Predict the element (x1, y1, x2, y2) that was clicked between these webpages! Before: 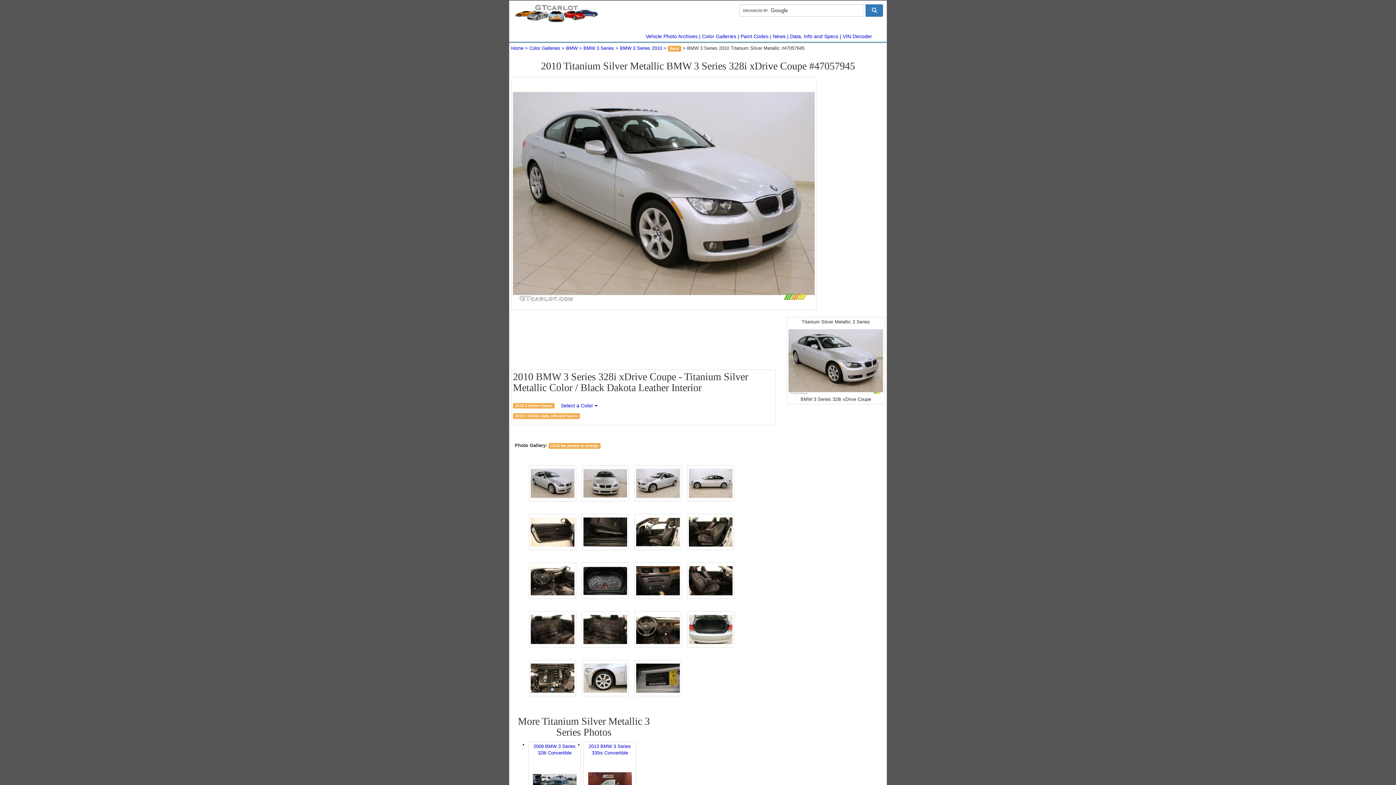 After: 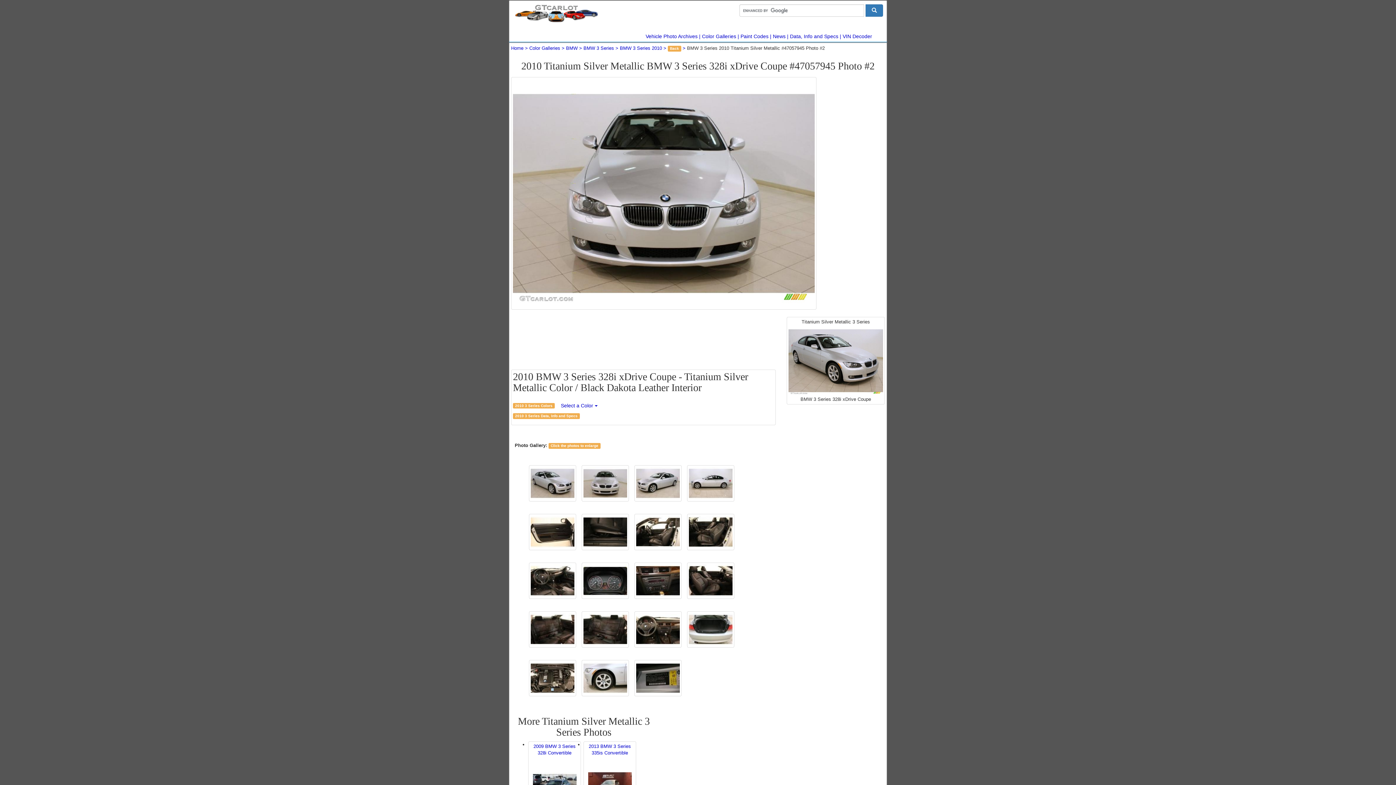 Action: bbox: (581, 465, 629, 501)